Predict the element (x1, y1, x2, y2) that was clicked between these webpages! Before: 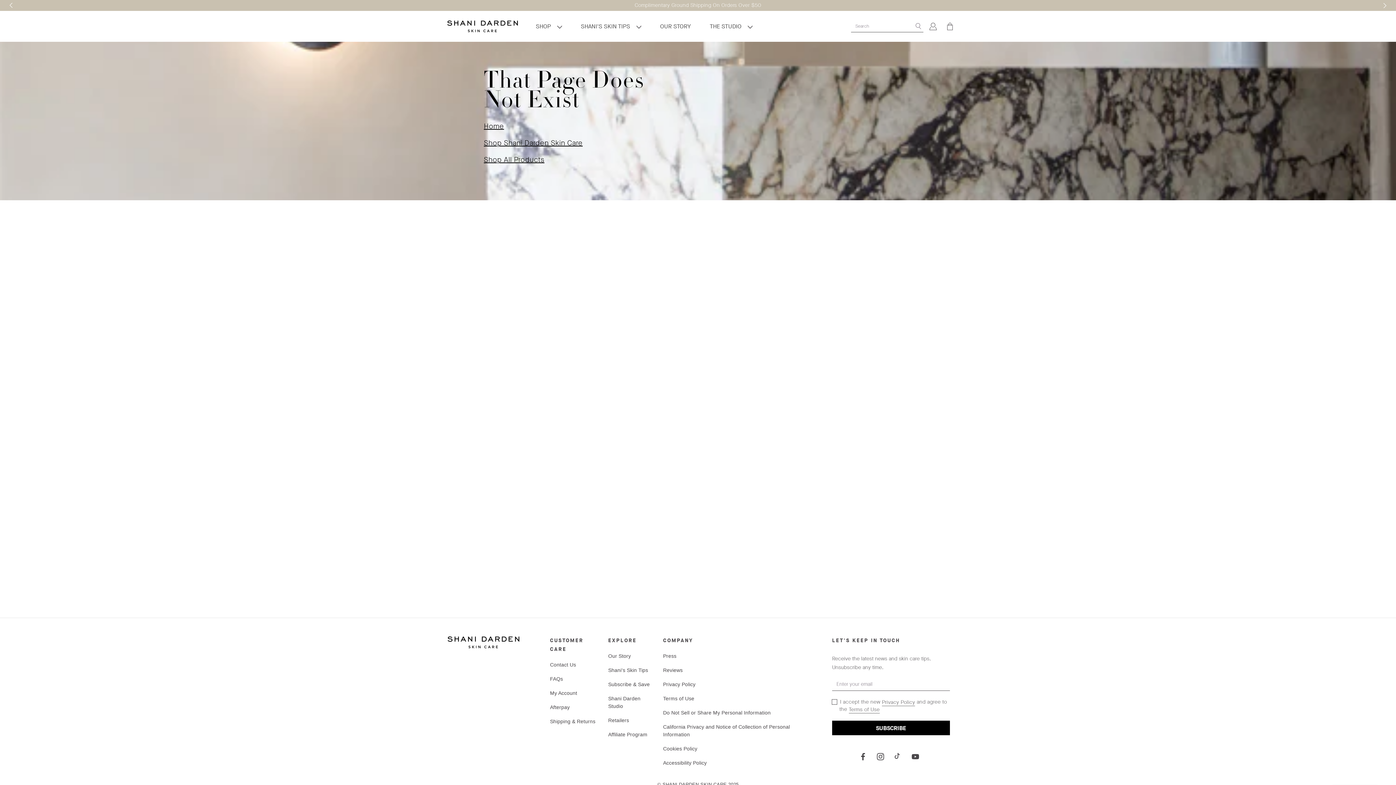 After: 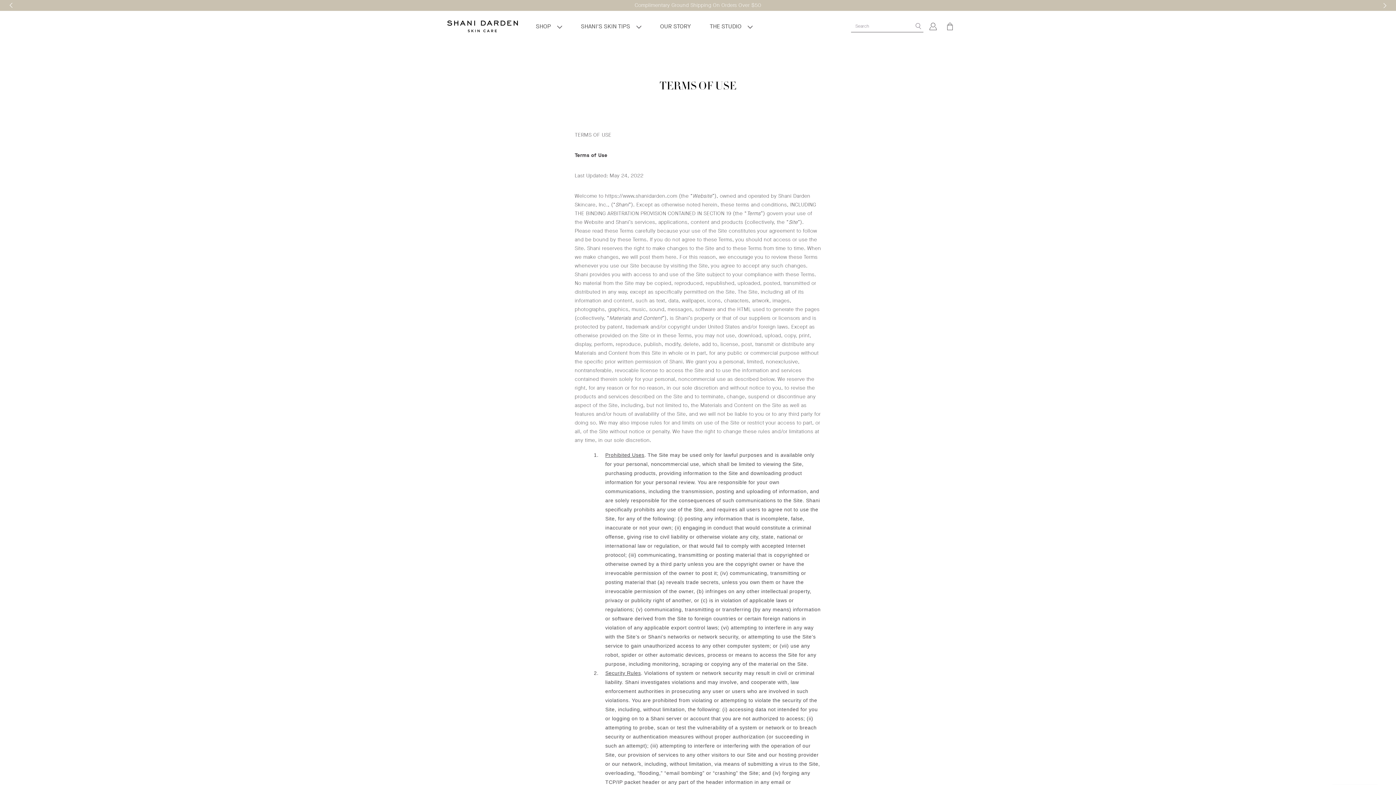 Action: label: Terms of Use bbox: (663, 696, 694, 702)